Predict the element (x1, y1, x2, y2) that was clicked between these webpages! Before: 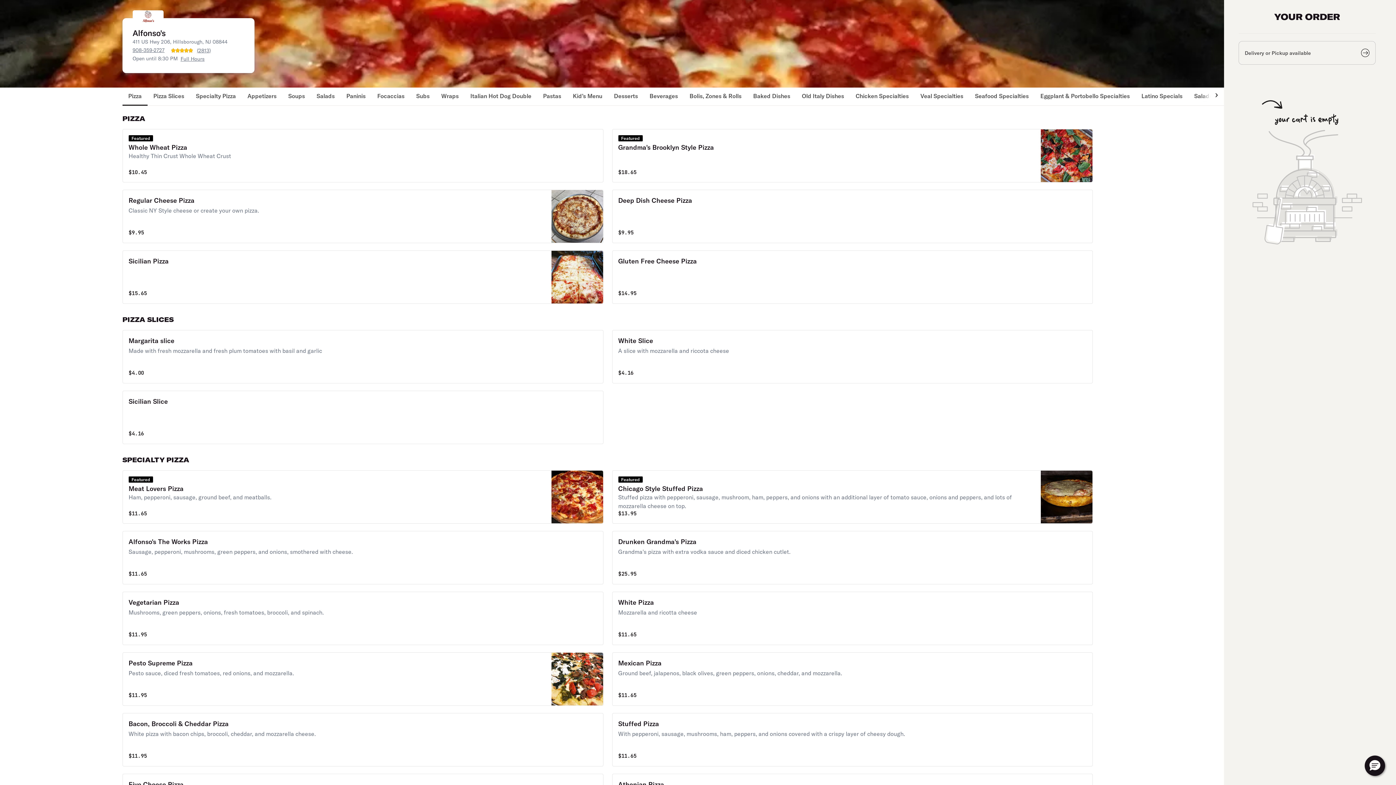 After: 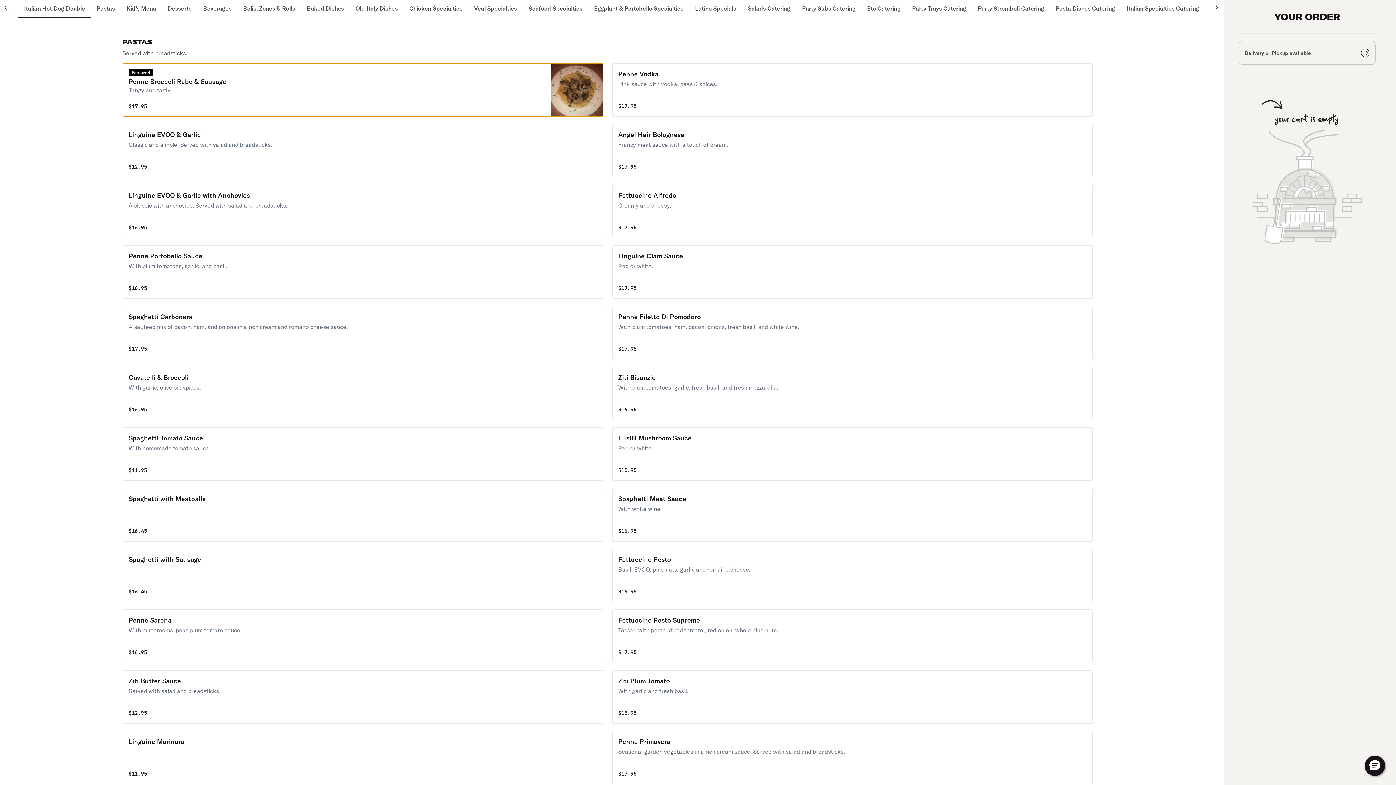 Action: bbox: (537, 87, 567, 105) label: Pastas